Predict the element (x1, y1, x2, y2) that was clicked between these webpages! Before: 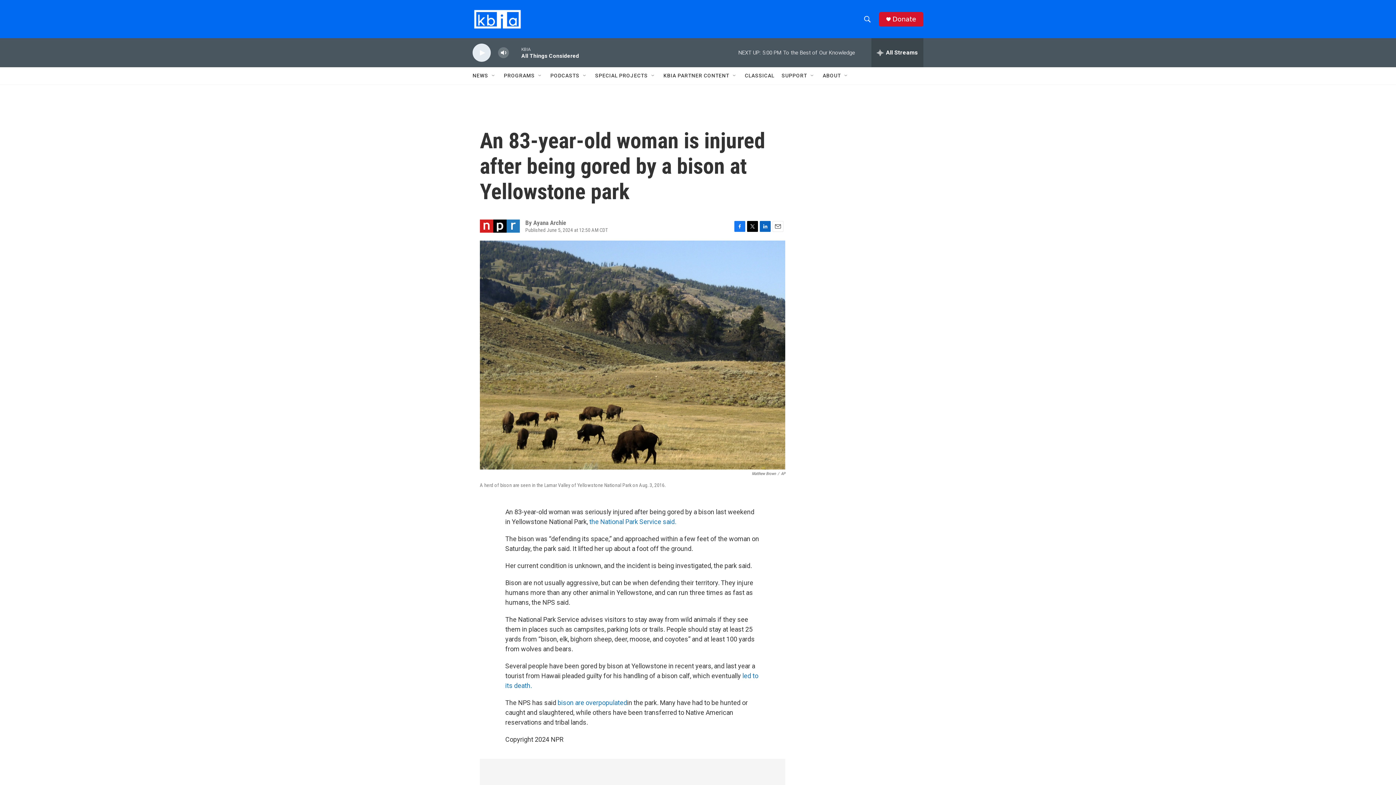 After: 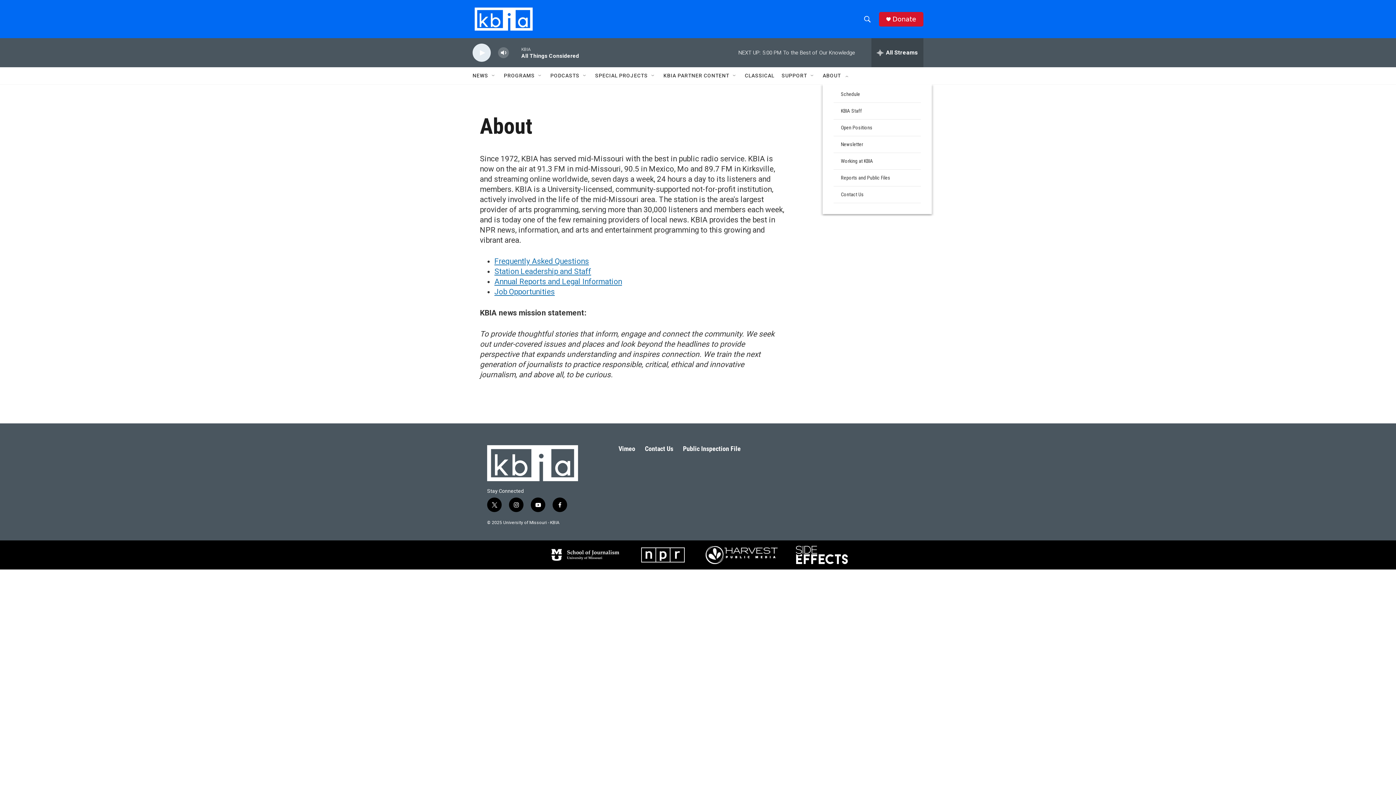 Action: label: ABOUT bbox: (822, 67, 841, 84)